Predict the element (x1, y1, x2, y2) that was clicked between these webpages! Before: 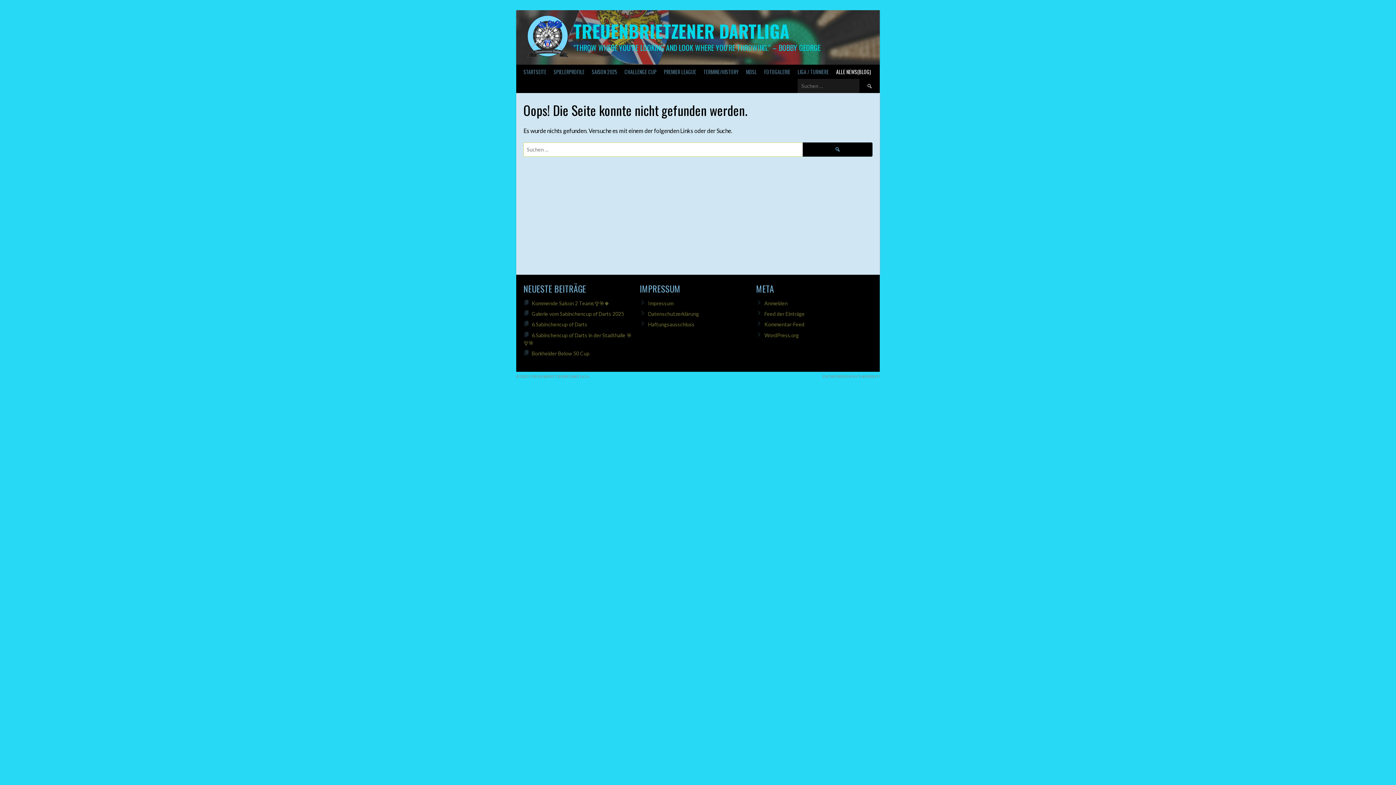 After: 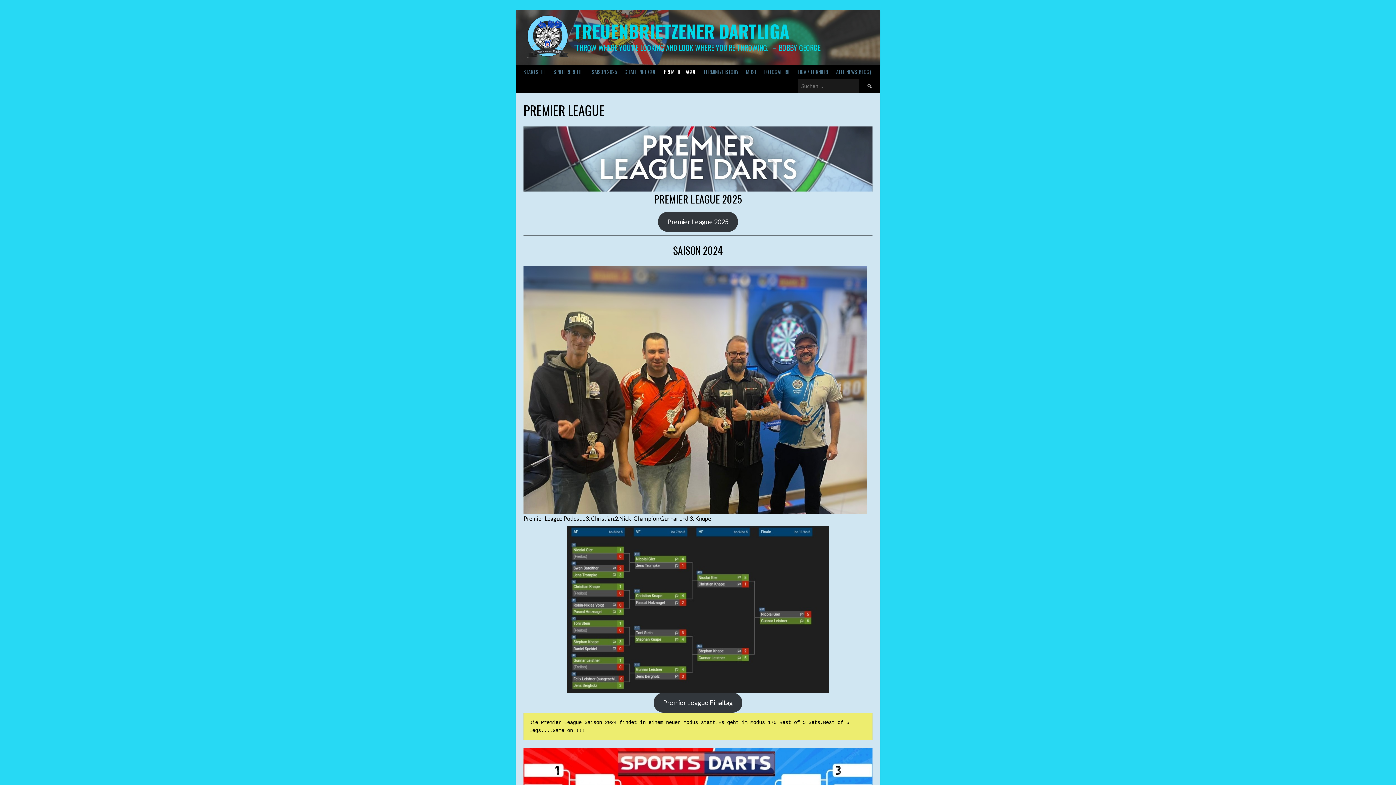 Action: label: PREMIER LEAGUE bbox: (660, 64, 700, 78)